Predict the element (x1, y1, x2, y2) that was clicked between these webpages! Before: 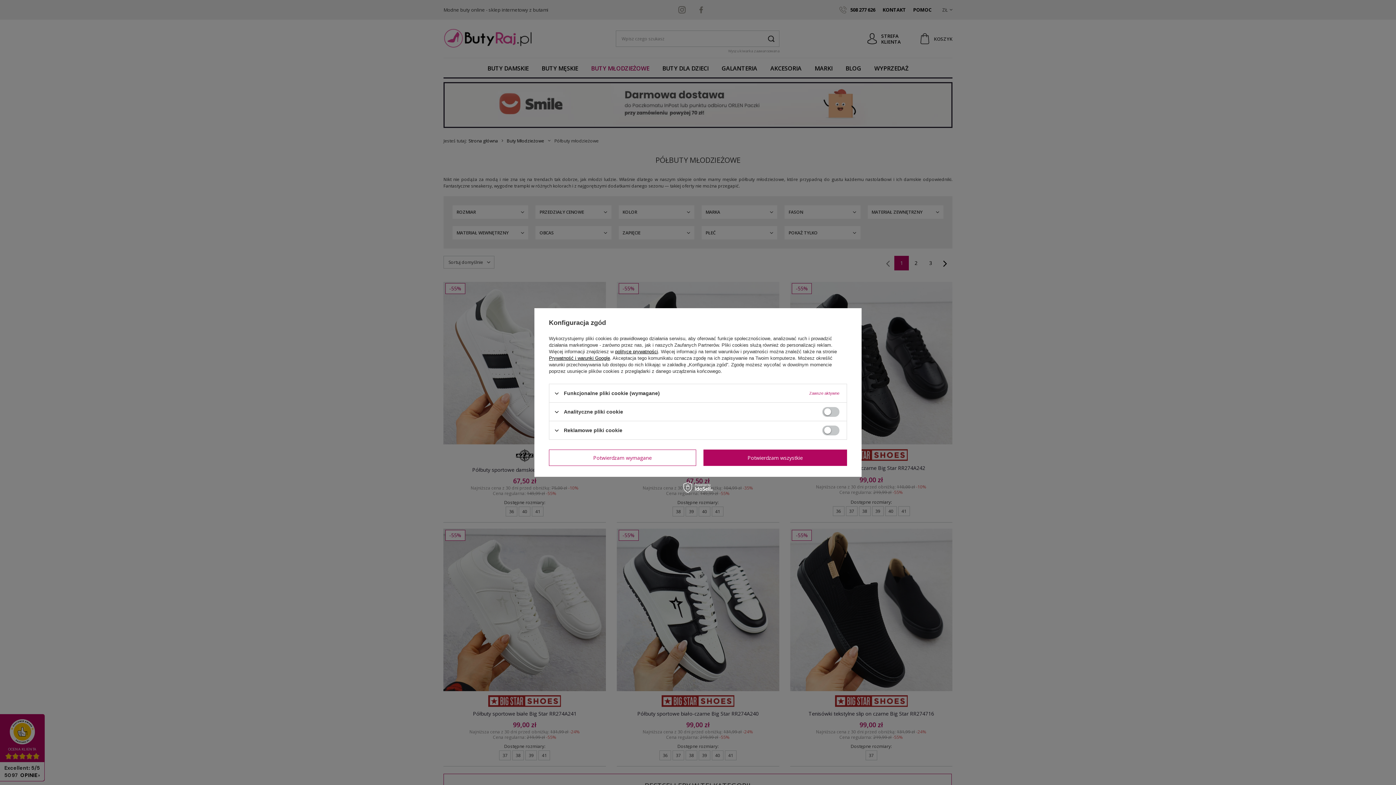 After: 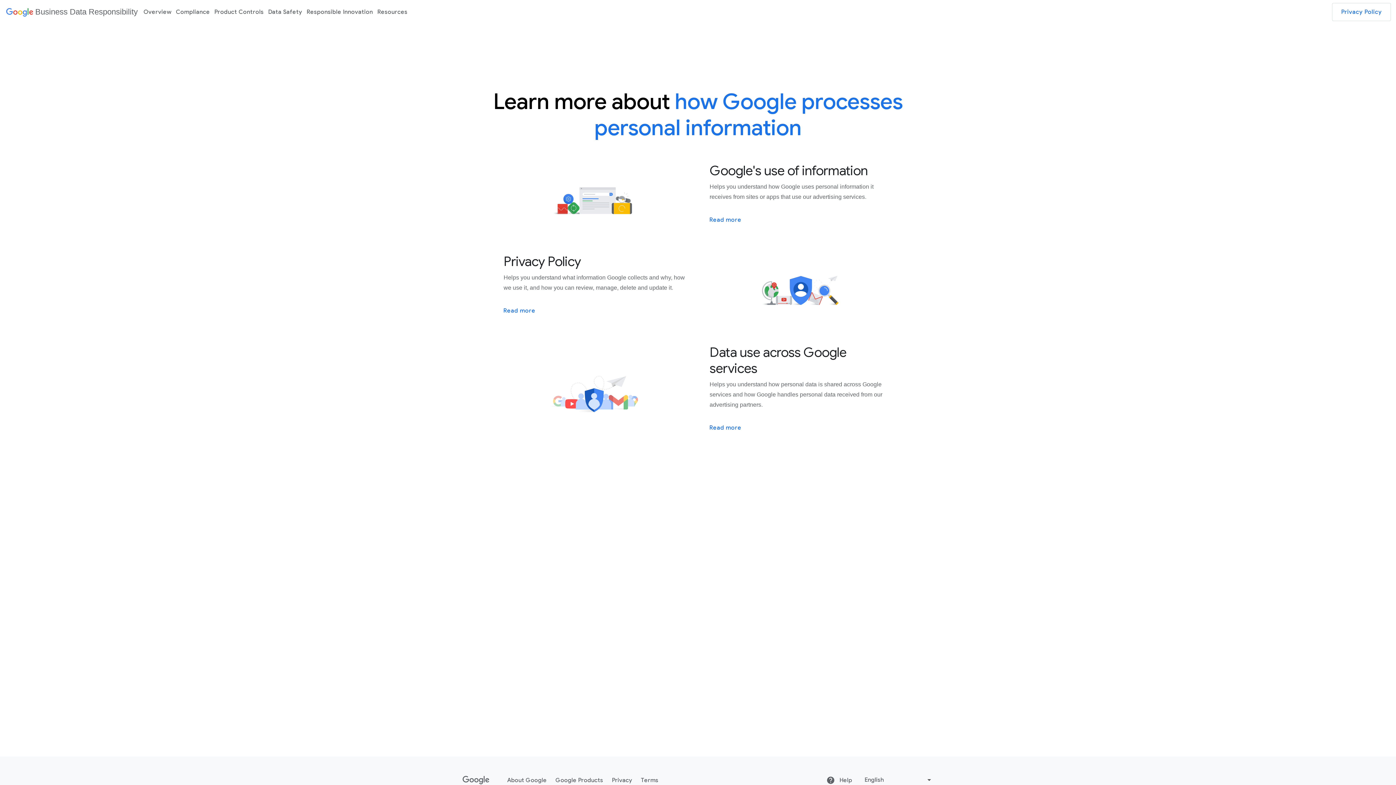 Action: bbox: (549, 355, 610, 361) label: Prywatność i warunki Google